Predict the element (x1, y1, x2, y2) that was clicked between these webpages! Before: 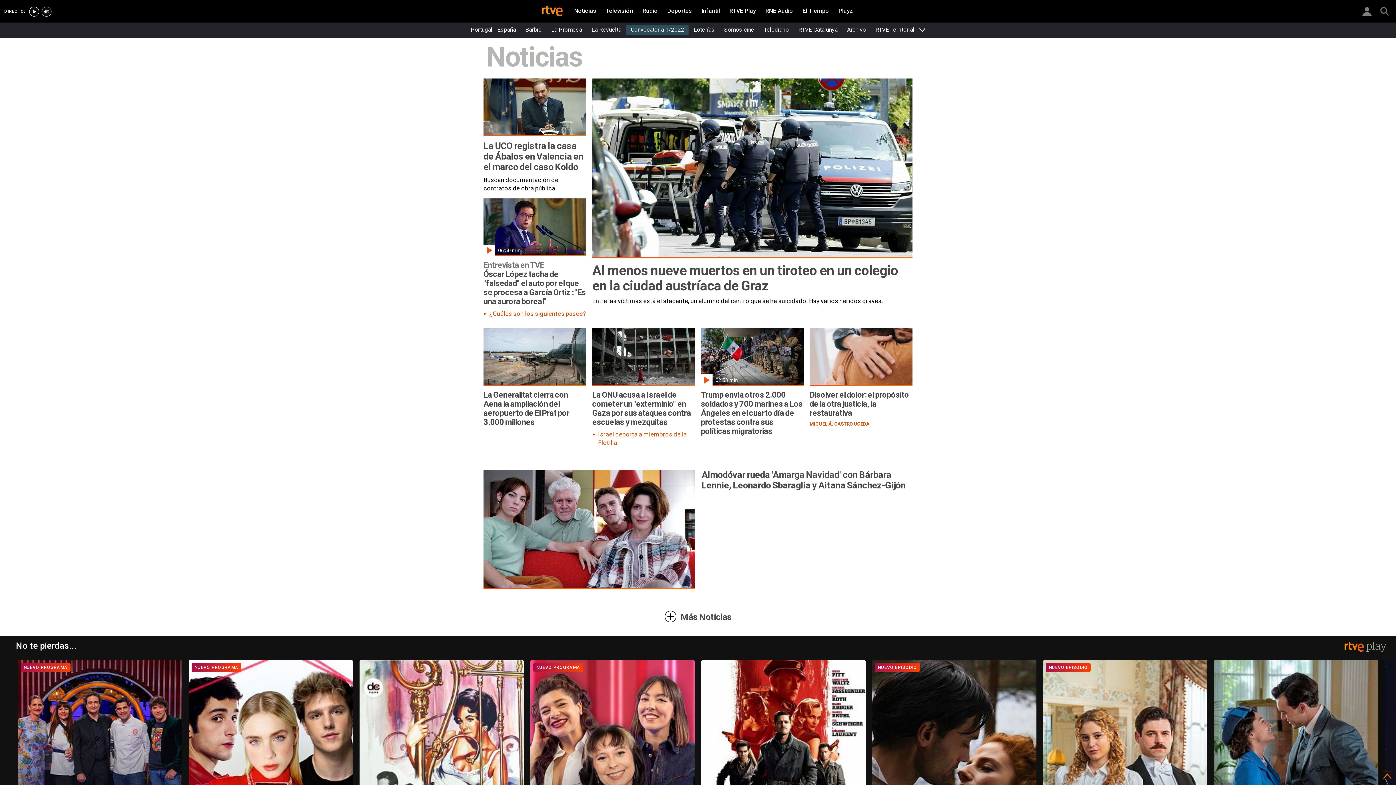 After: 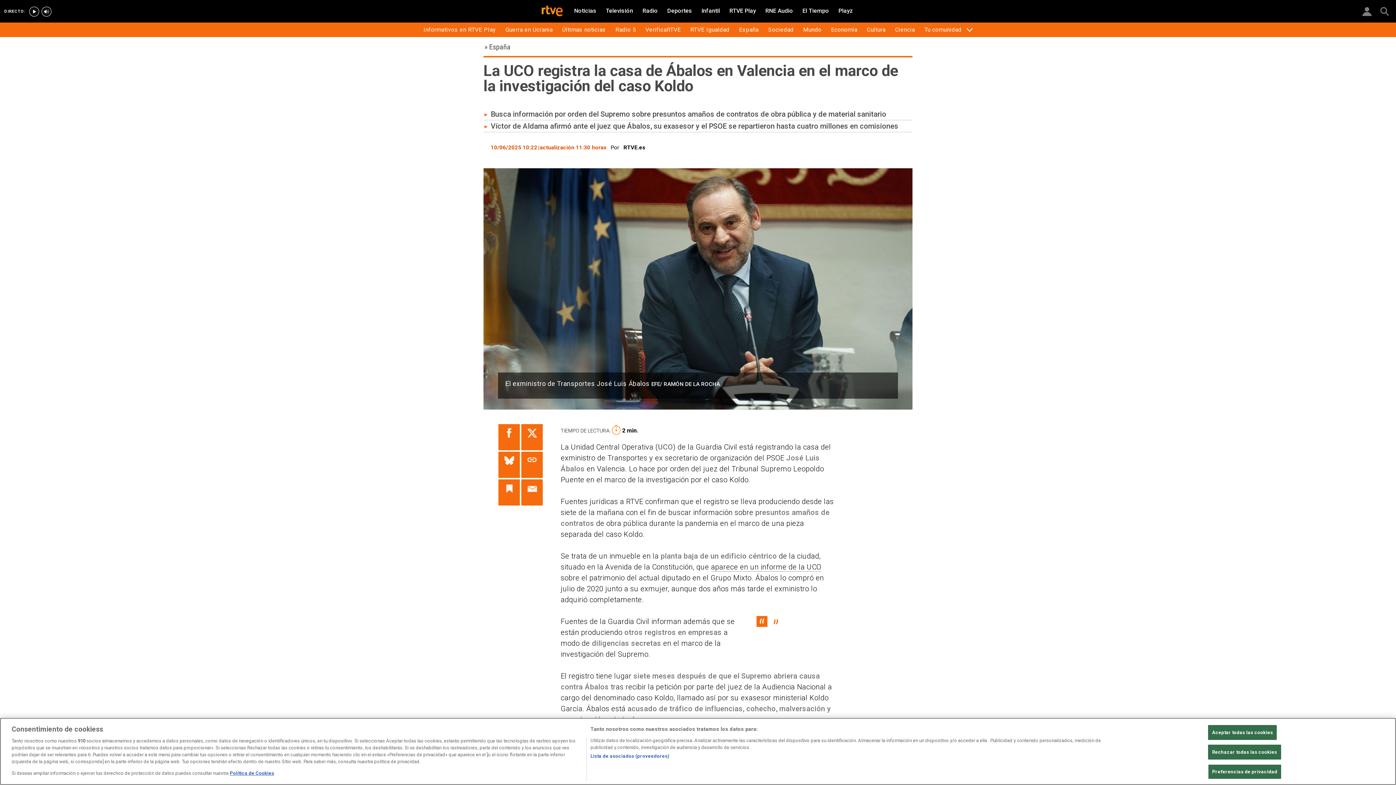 Action: bbox: (483, 78, 586, 192)